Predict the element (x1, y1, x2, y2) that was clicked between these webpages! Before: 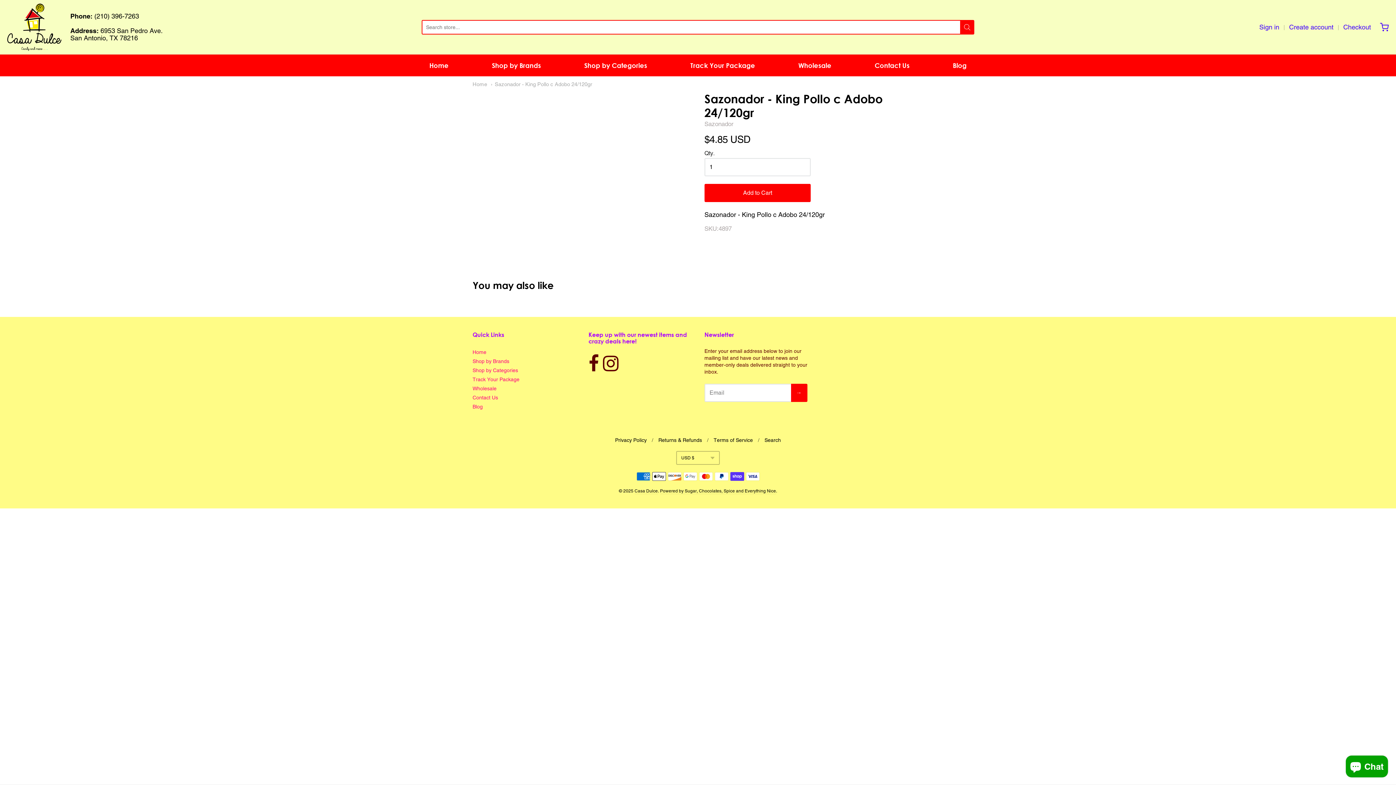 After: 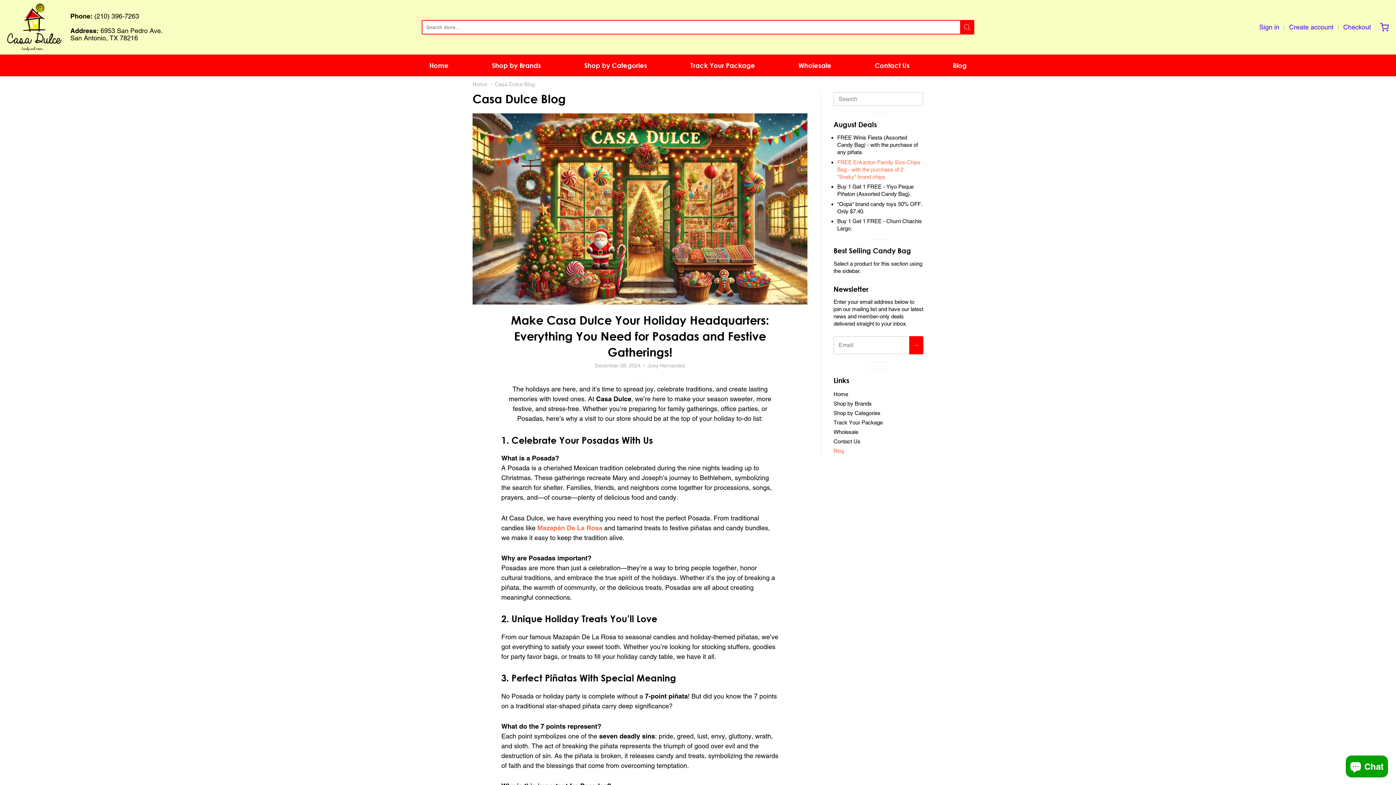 Action: bbox: (953, 60, 966, 70) label: Blog